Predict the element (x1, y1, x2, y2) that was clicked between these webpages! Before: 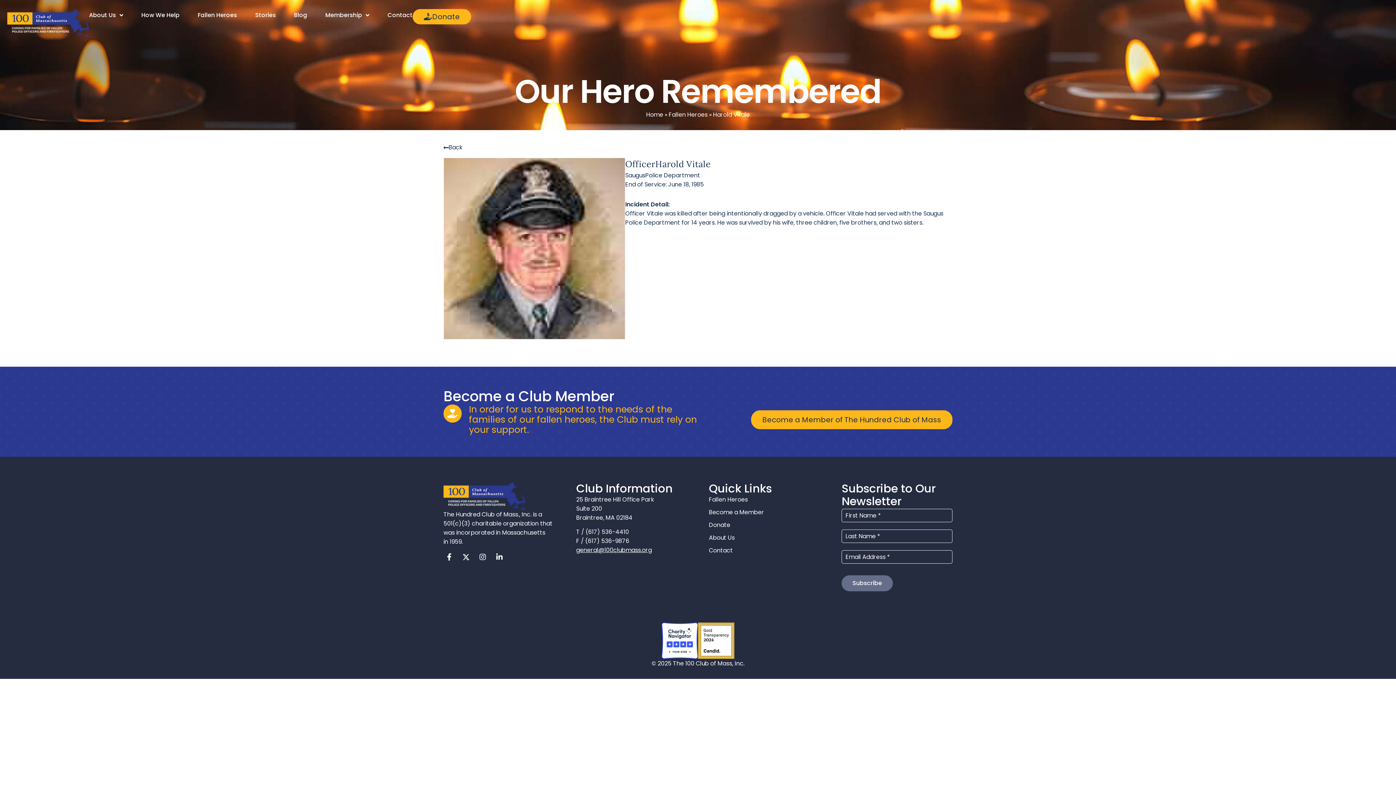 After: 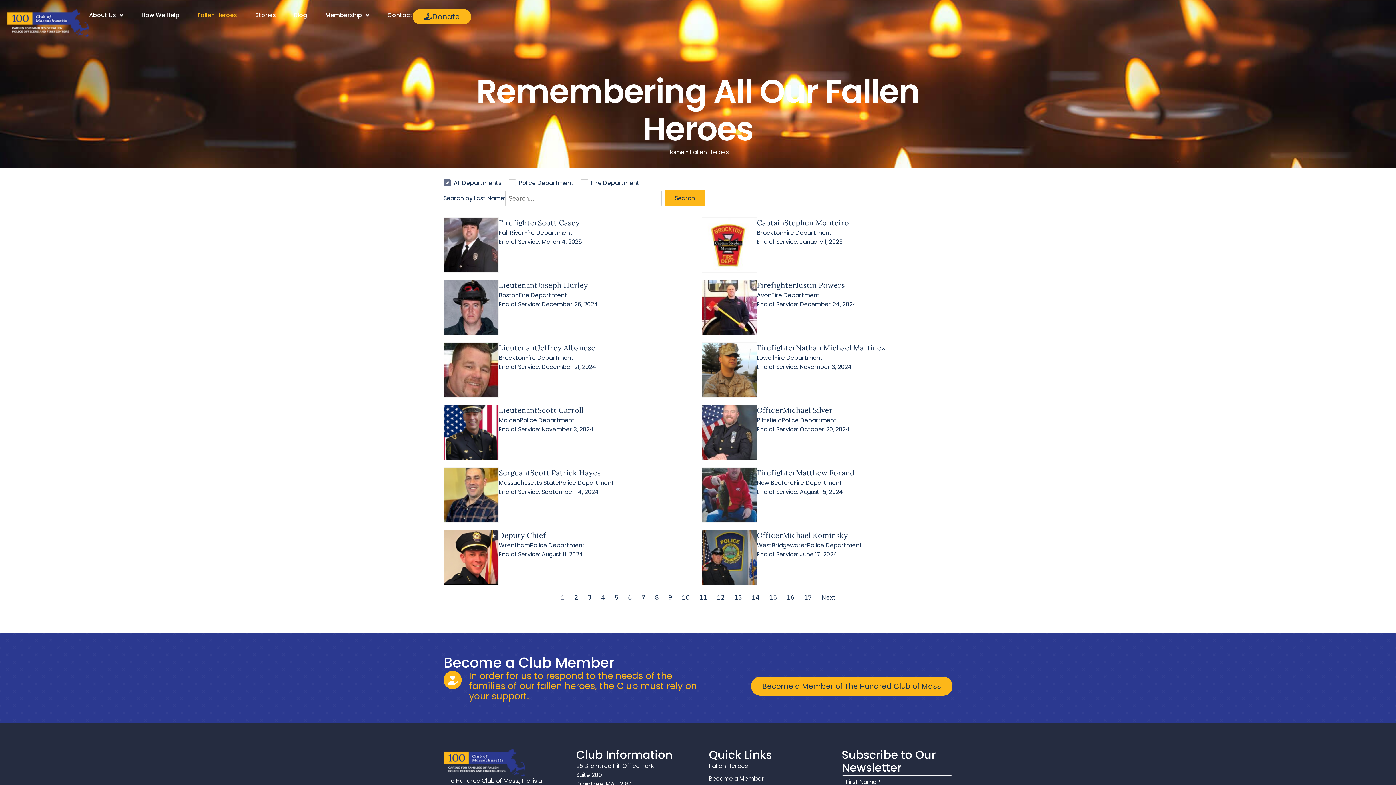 Action: bbox: (443, 142, 462, 152) label: Back